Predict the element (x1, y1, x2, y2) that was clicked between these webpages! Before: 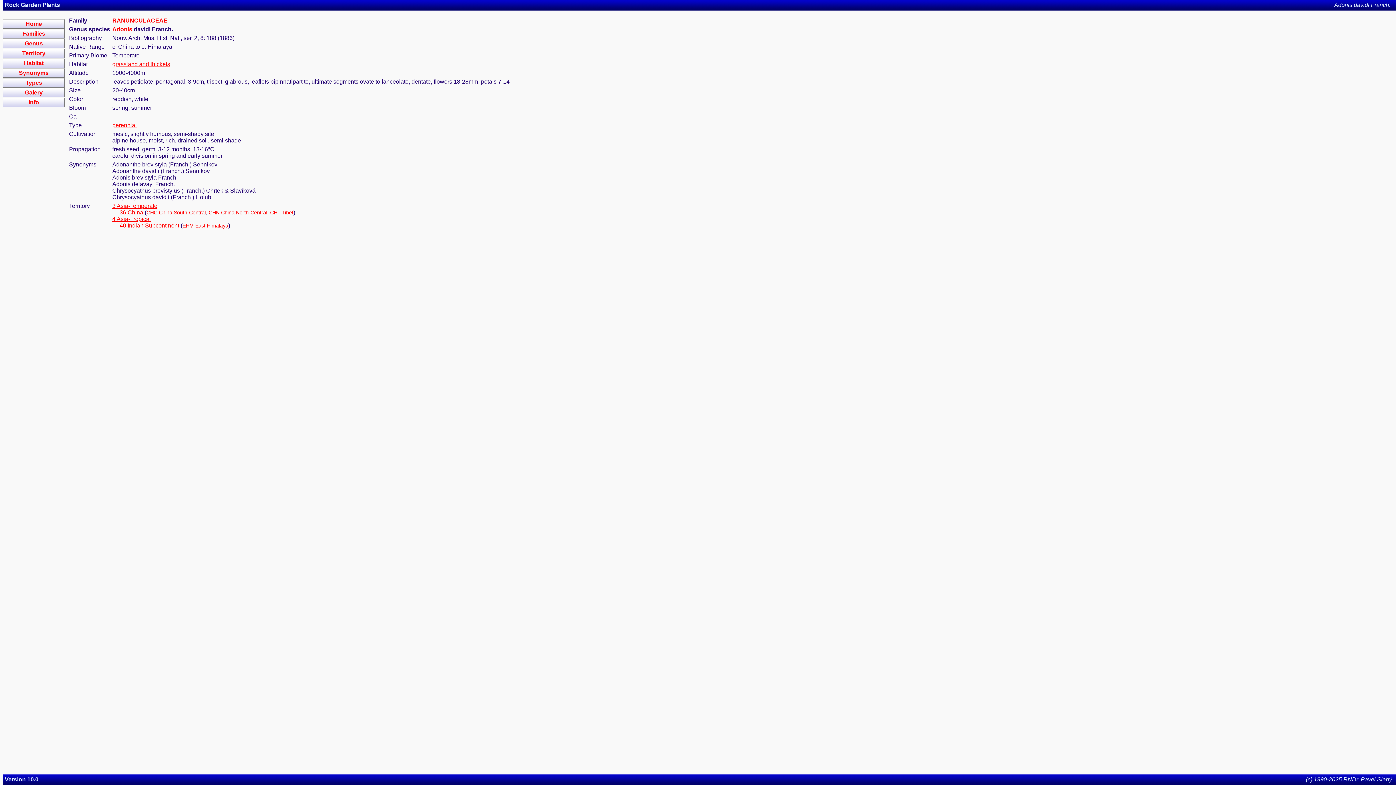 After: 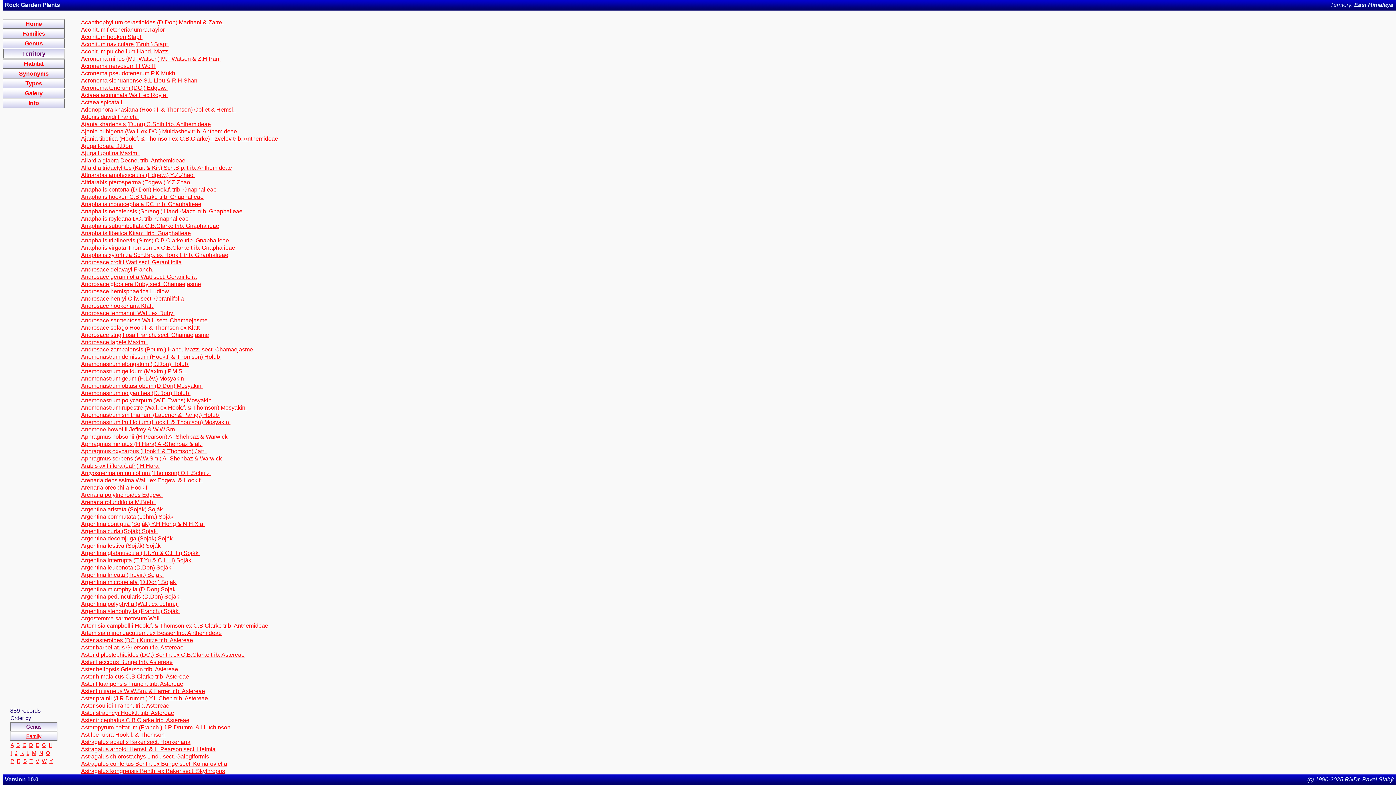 Action: bbox: (182, 222, 228, 228) label: EHM East Himalaya